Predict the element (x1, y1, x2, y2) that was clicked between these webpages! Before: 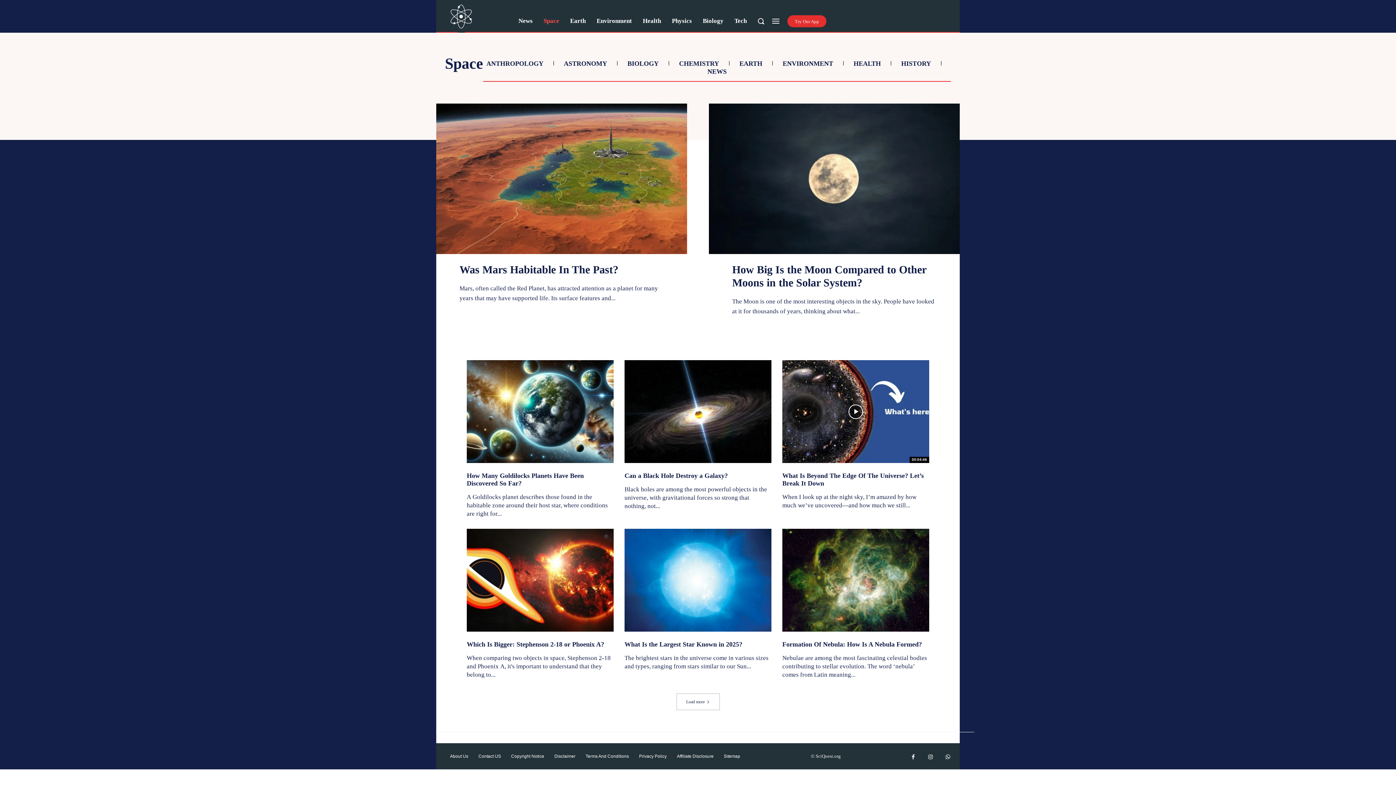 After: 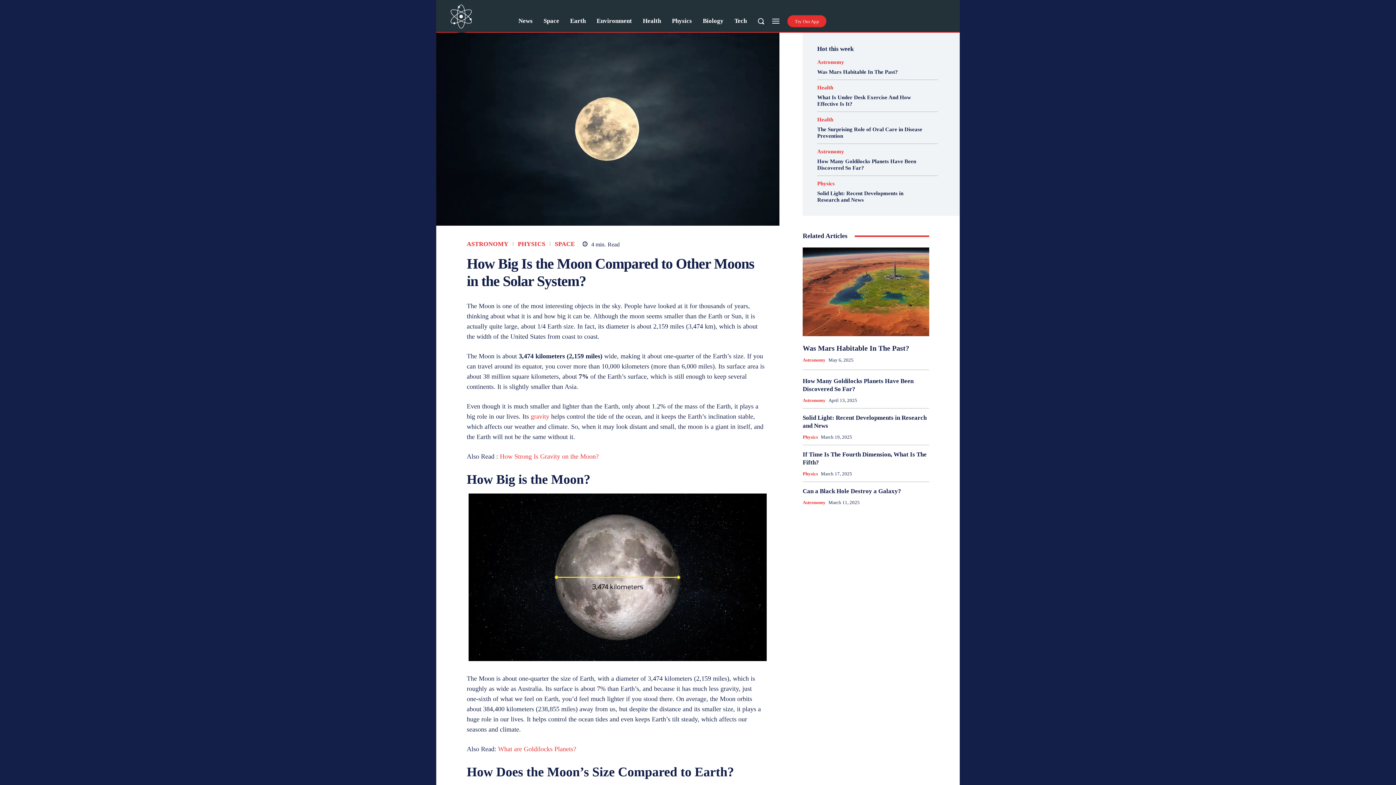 Action: bbox: (709, 103, 960, 254)